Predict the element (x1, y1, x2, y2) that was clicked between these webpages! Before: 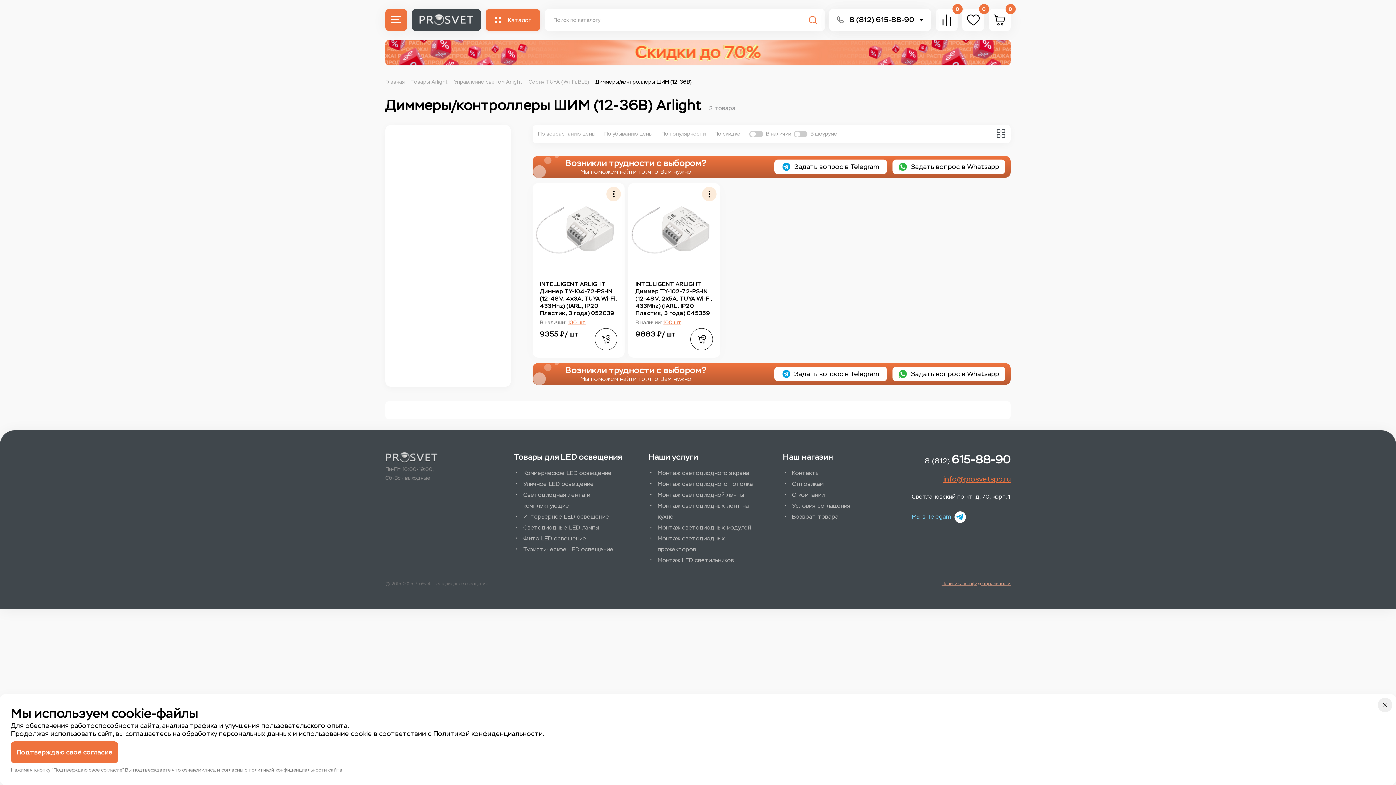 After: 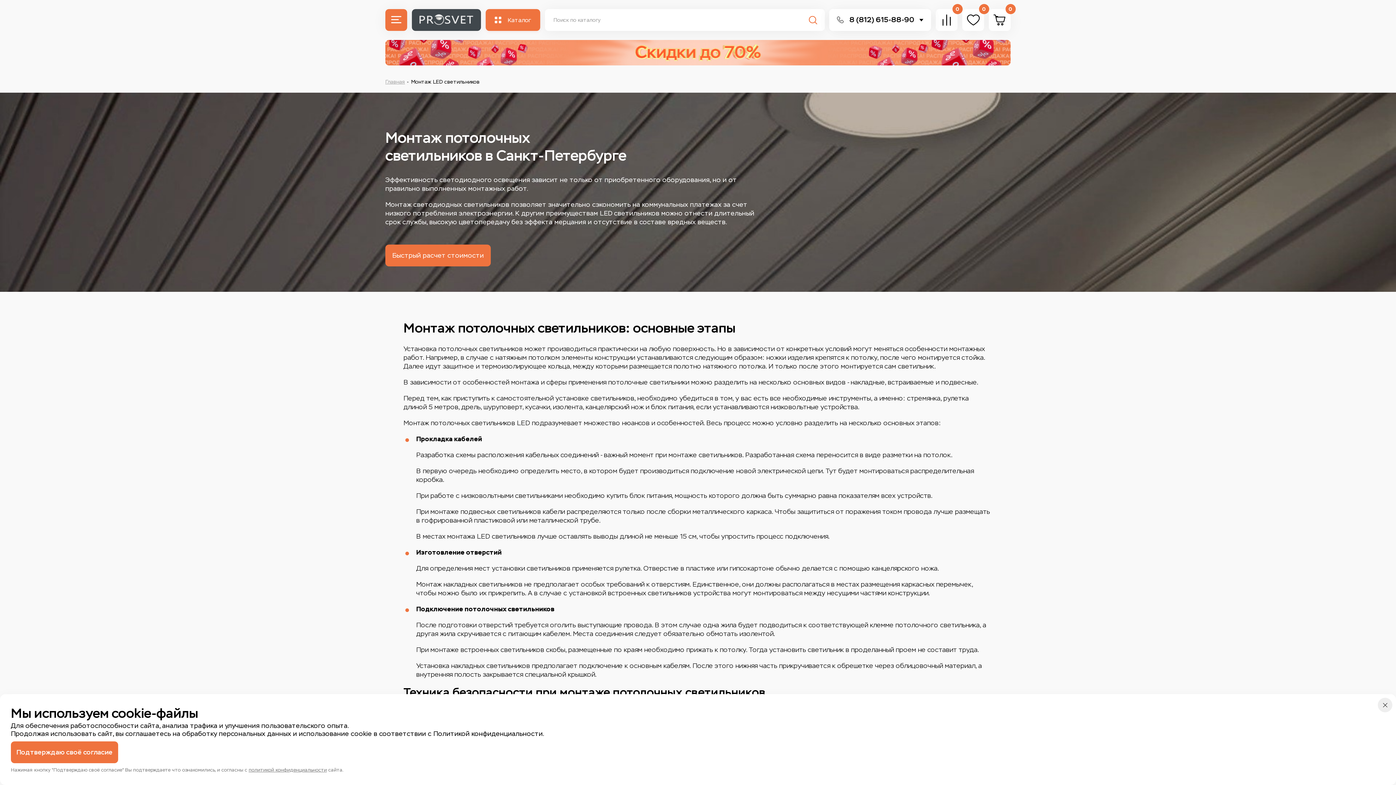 Action: bbox: (648, 555, 757, 566) label: Монтаж LED светильников